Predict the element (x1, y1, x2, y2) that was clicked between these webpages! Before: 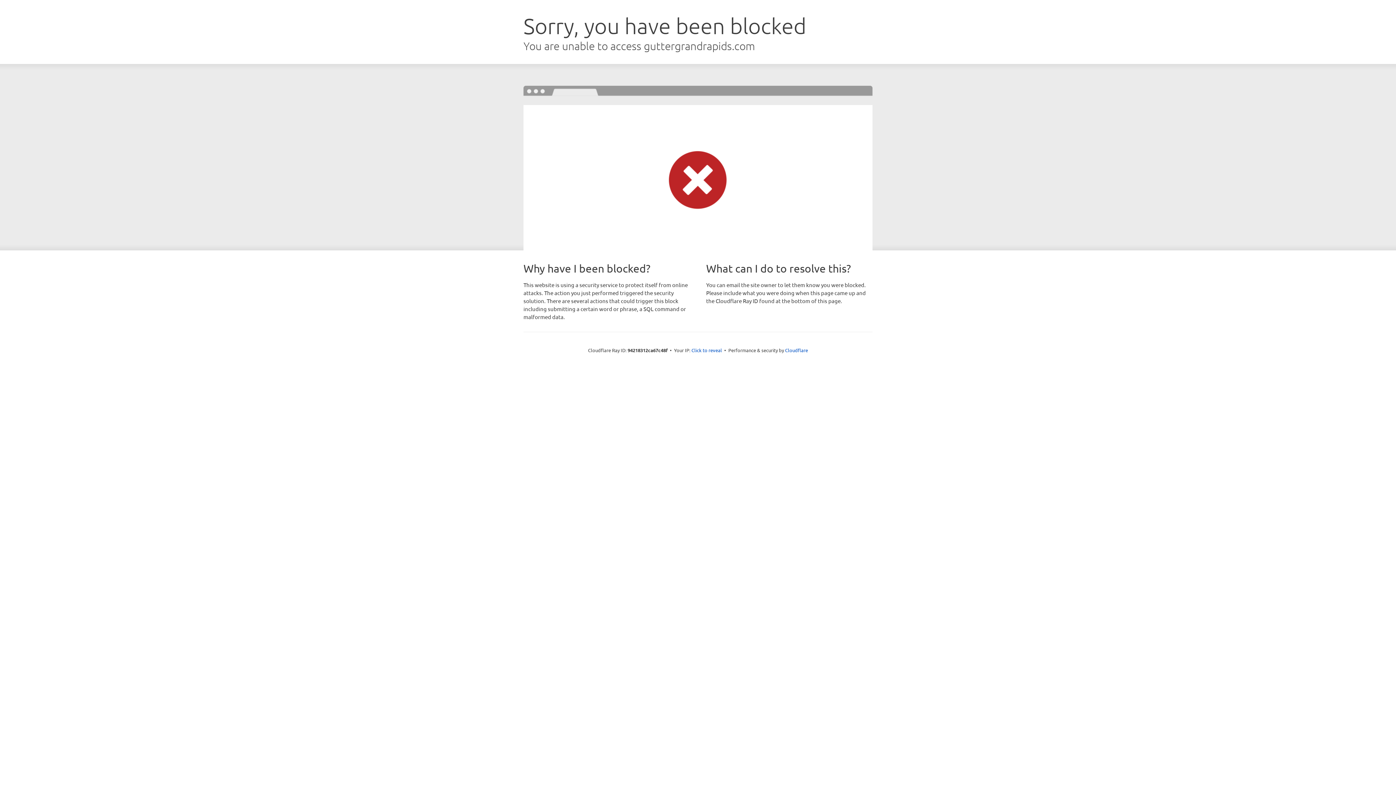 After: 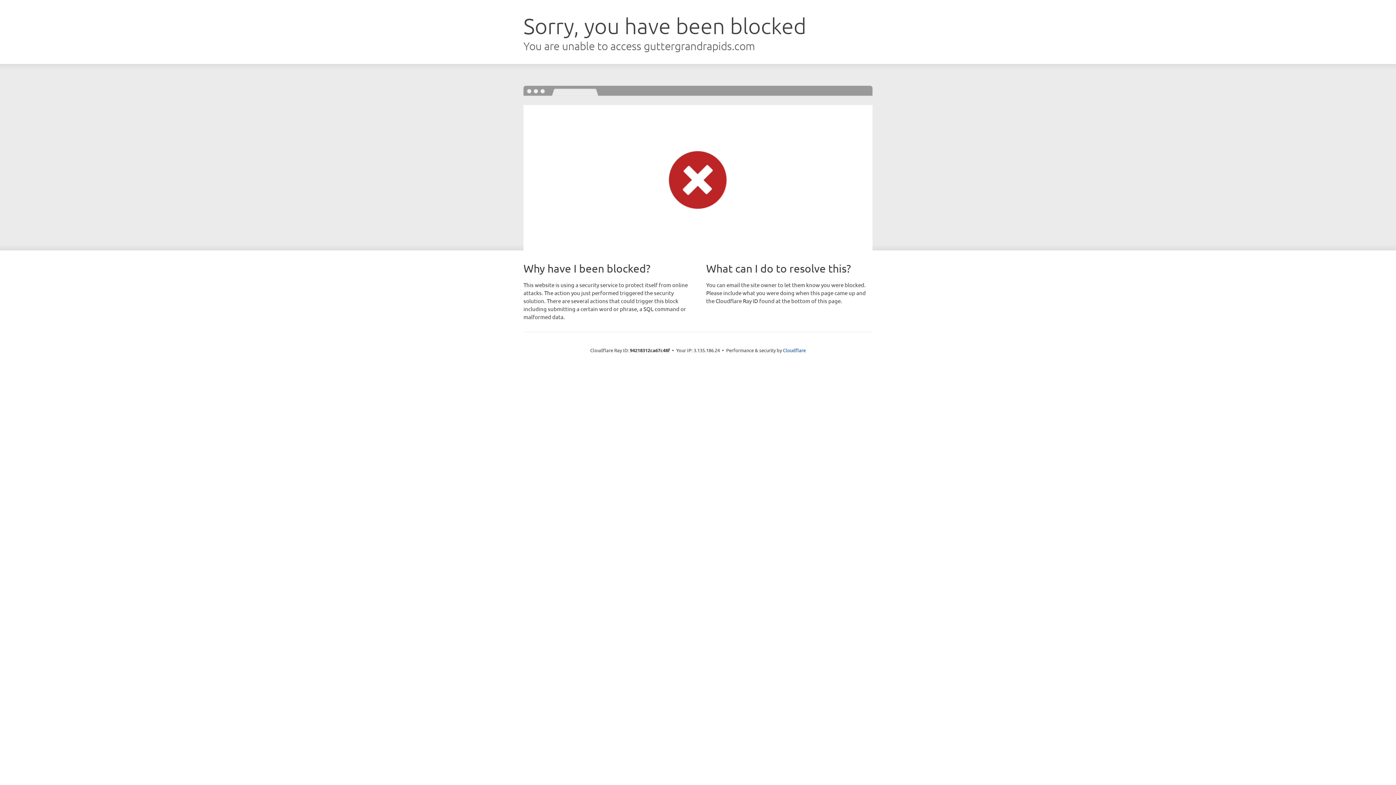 Action: label: Click to reveal bbox: (691, 346, 722, 353)